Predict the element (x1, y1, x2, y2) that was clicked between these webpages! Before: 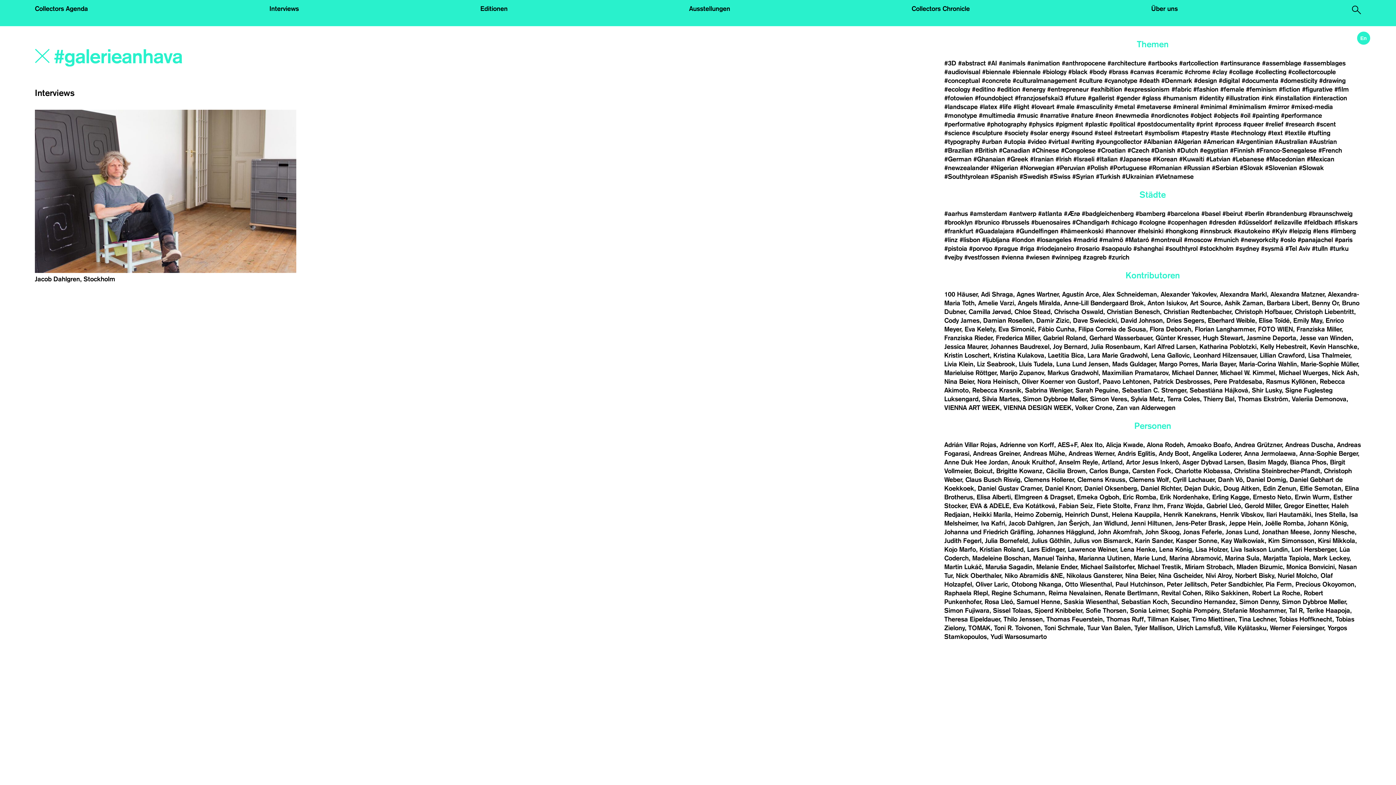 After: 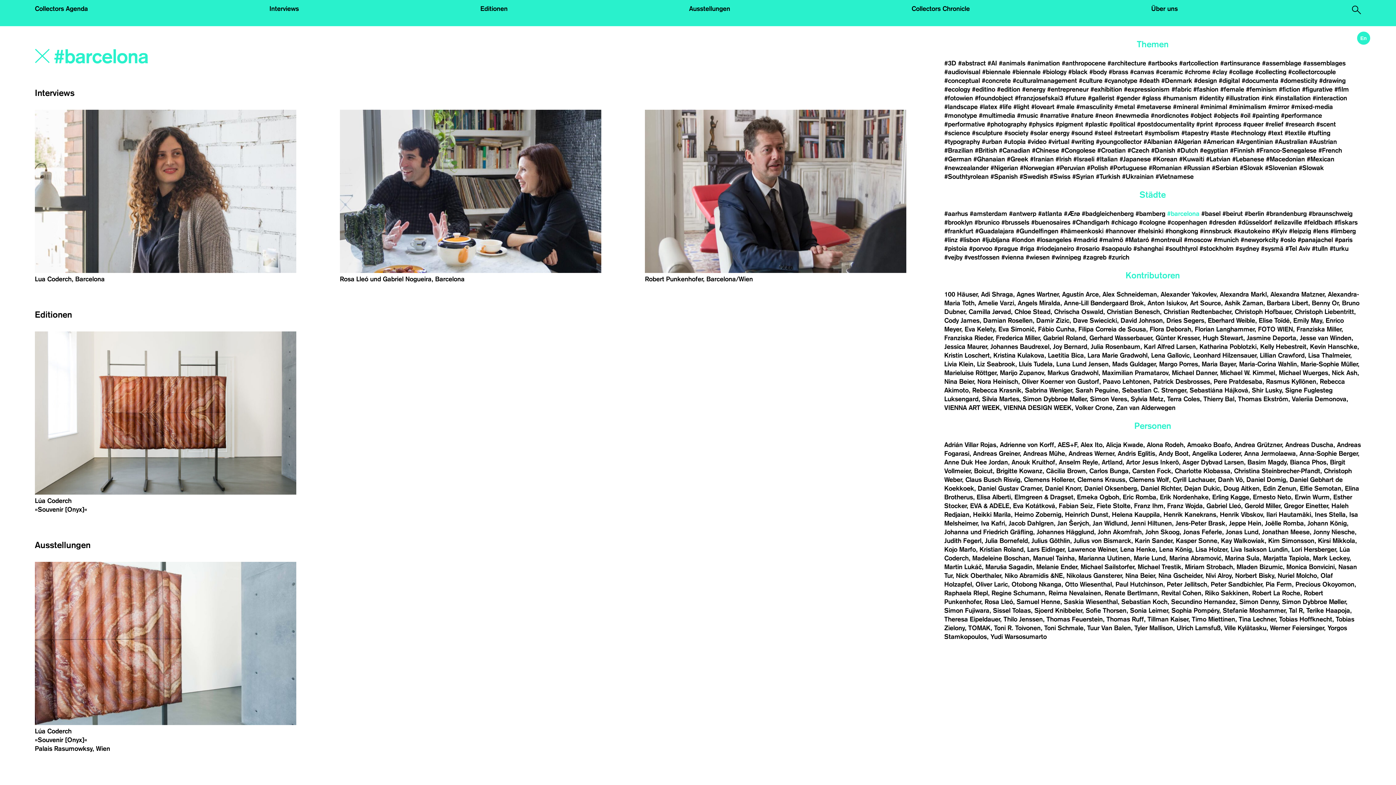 Action: bbox: (1167, 210, 1199, 217) label: #barcelona